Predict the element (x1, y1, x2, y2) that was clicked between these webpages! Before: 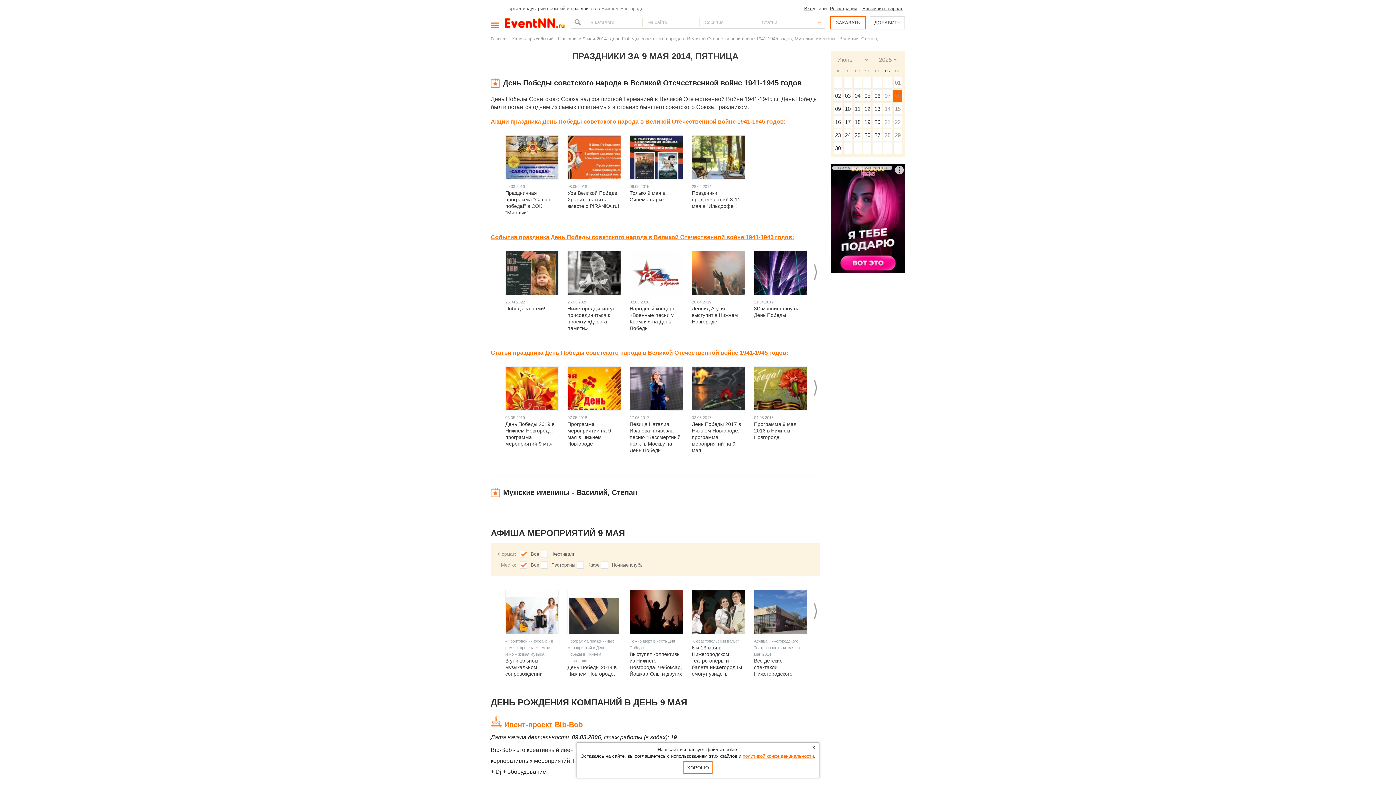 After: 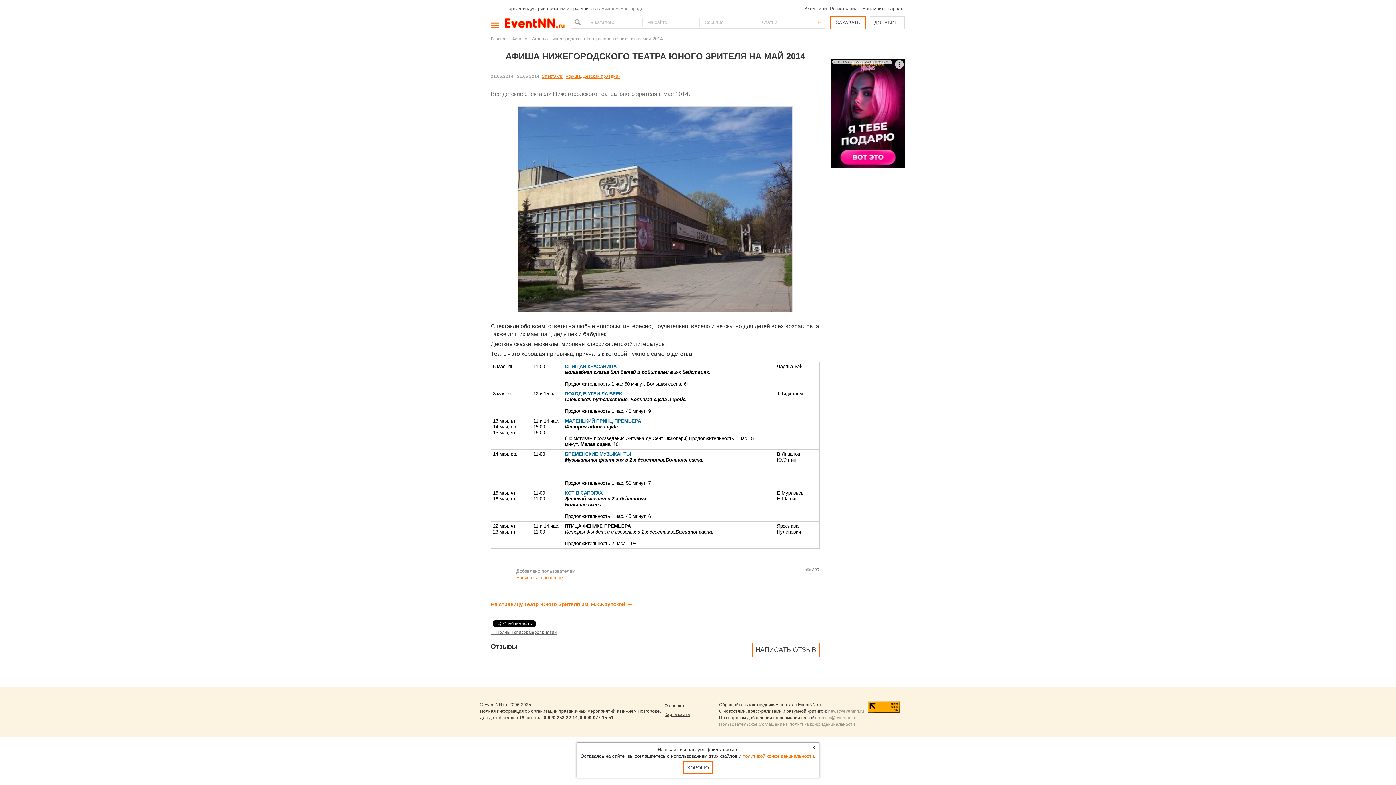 Action: label: Афиша Нижегородского Театра юного зрителя на май 2014
Все детские спектакли Нижегородского театра юного зрителя в мае 2014. bbox: (749, 585, 811, 678)